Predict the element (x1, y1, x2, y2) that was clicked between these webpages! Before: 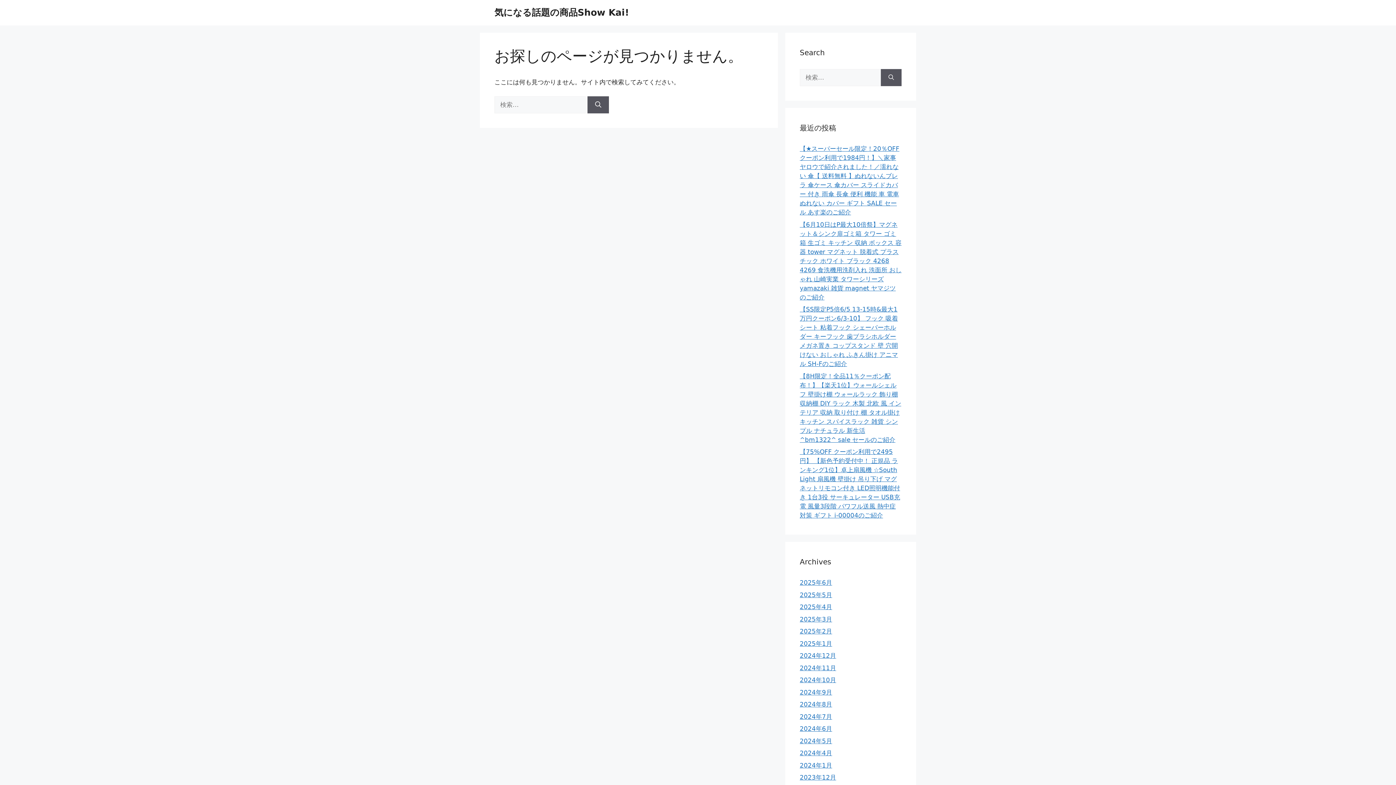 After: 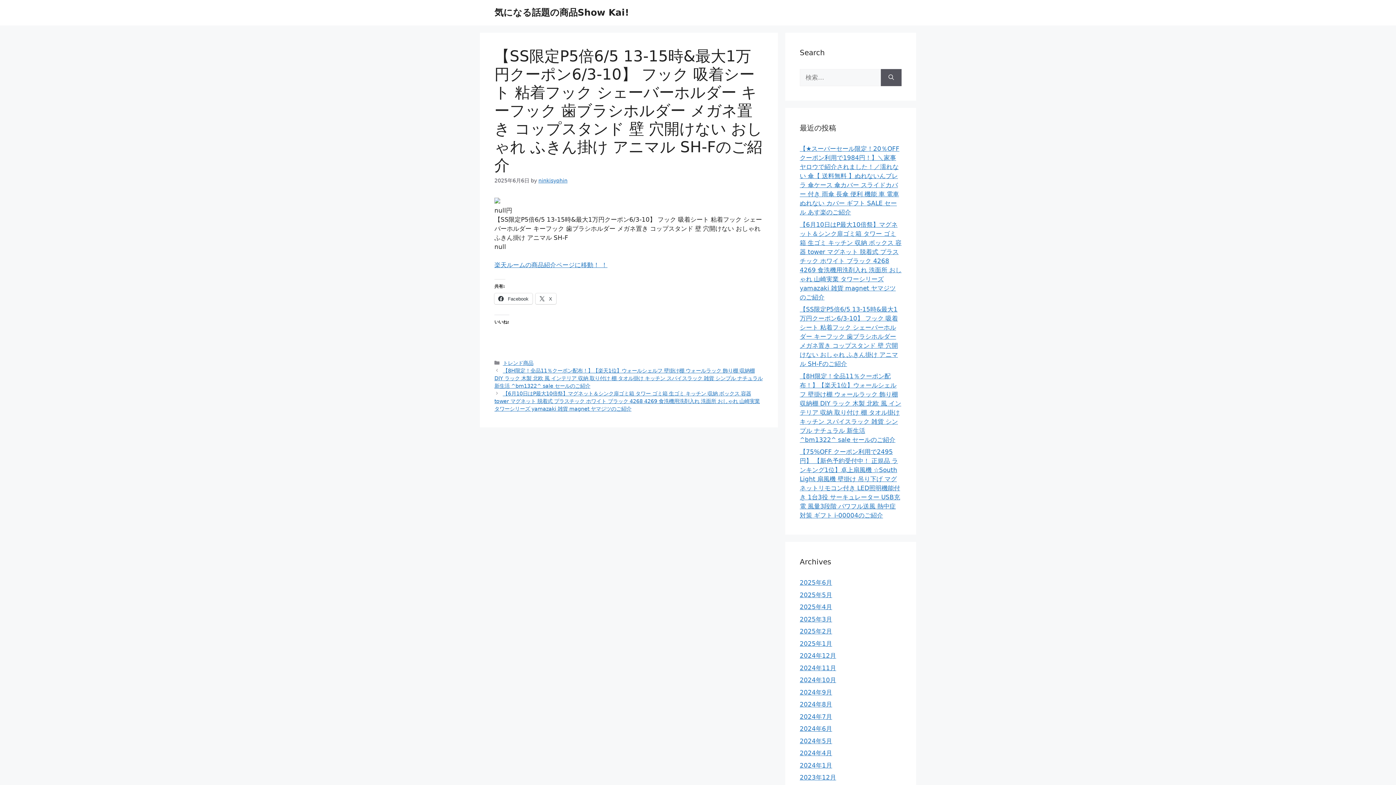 Action: label: 【SS限定P5倍6/5 13-15時&最大1万円クーポン6/3-10】 フック 吸着シート 粘着フック シェーバーホルダー キーフック 歯ブラシホルダー メガネ置き コップスタンド 壁 穴開けない おしゃれ ふきん掛け アニマル SH-Fのご紹介 bbox: (800, 305, 898, 367)